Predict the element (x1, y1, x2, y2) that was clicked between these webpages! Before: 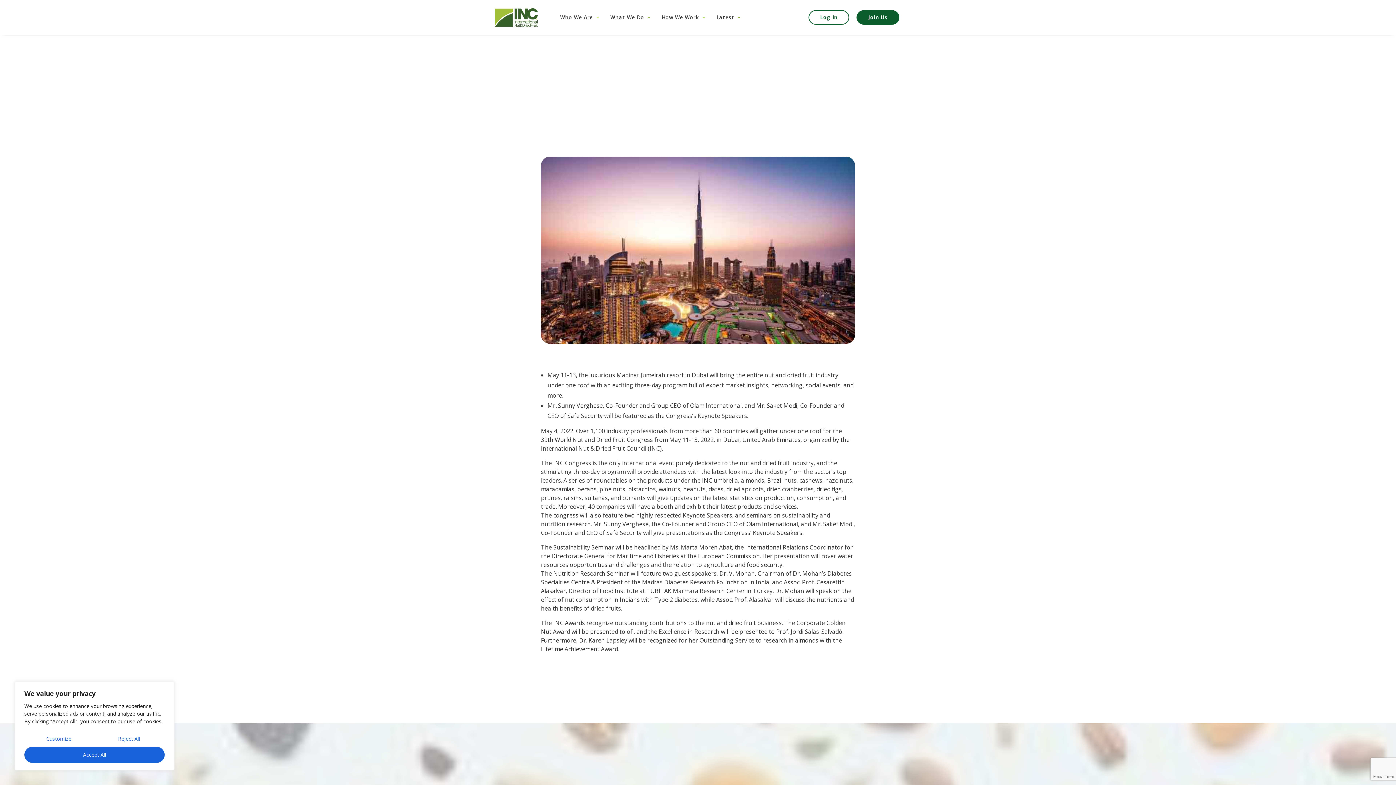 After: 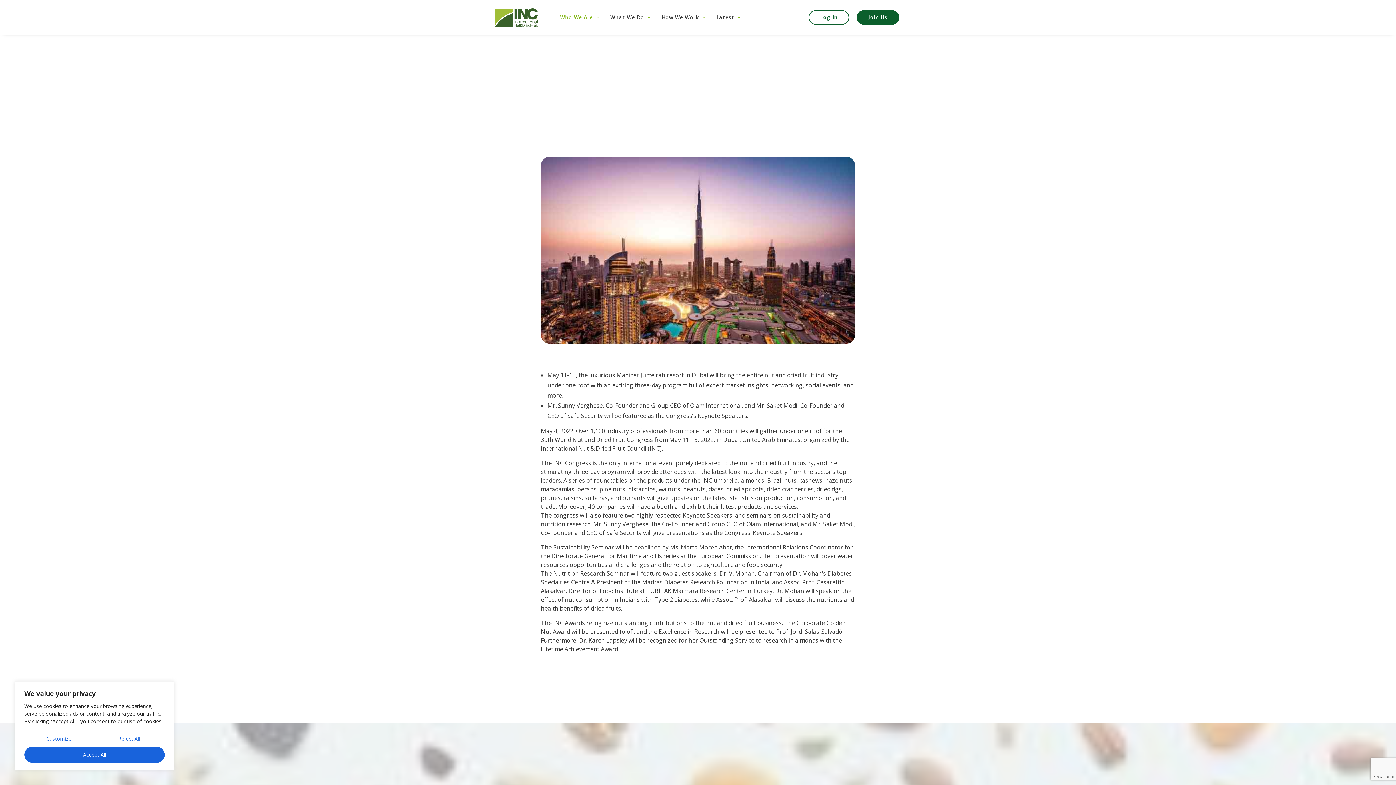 Action: bbox: (560, 0, 604, 34) label: Who We Are